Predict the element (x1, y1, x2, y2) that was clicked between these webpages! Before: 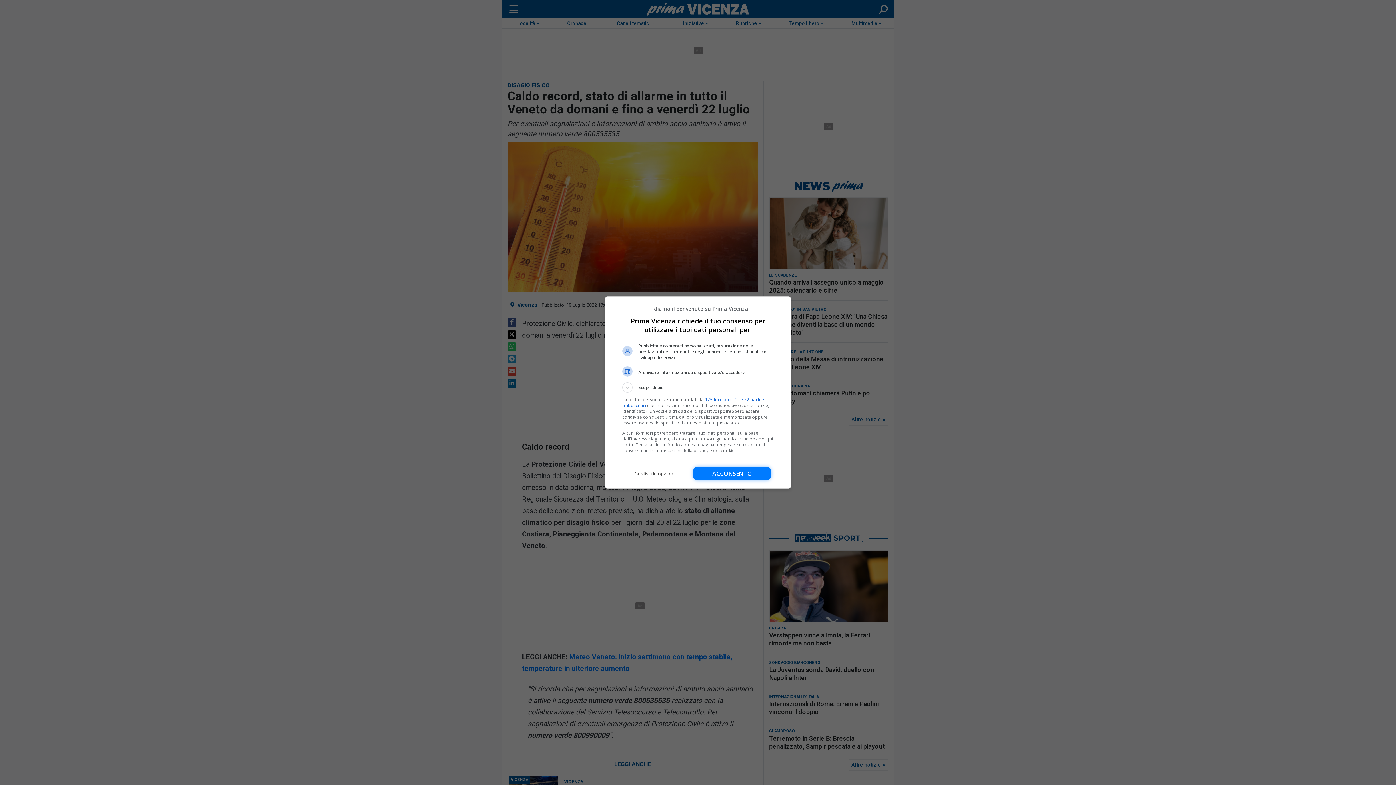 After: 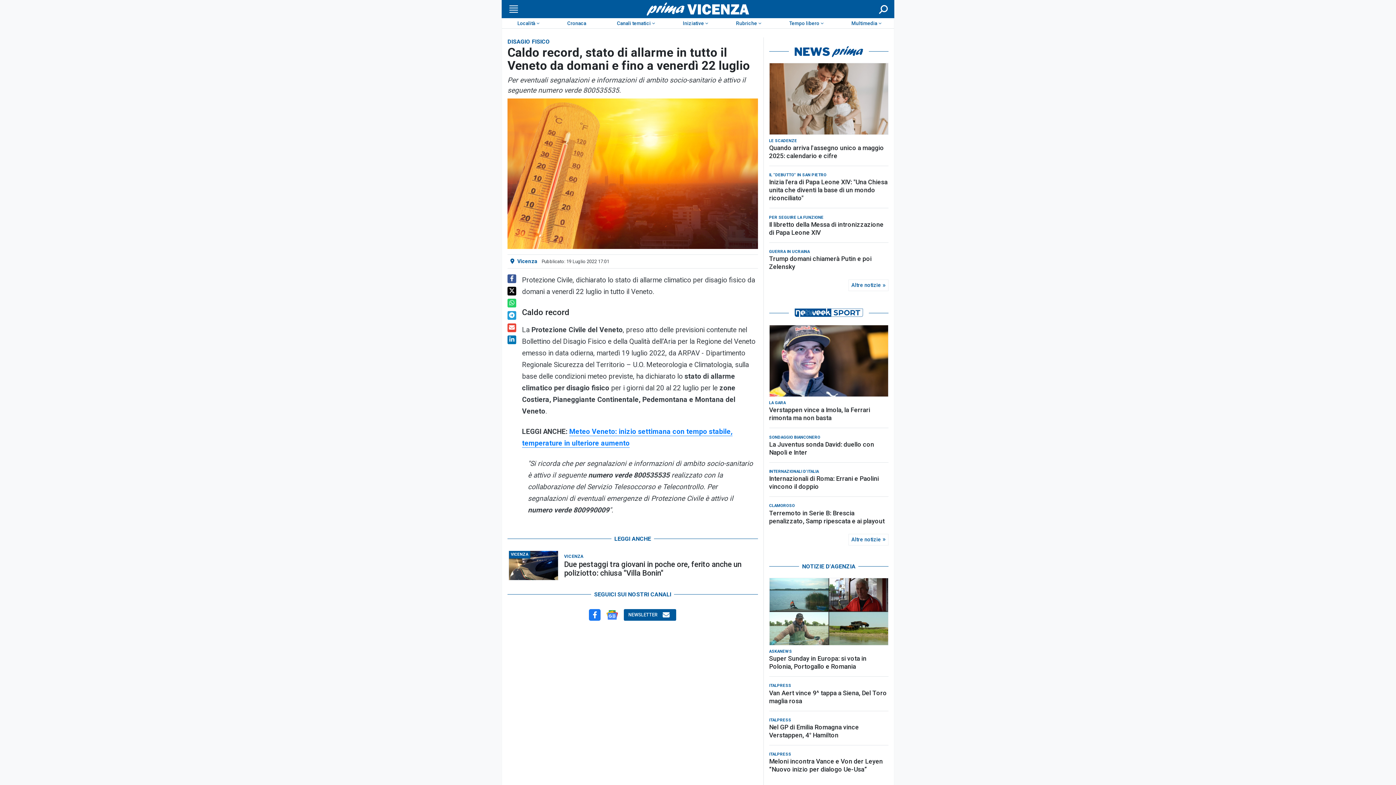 Action: bbox: (693, 466, 771, 480) label: Acconsento